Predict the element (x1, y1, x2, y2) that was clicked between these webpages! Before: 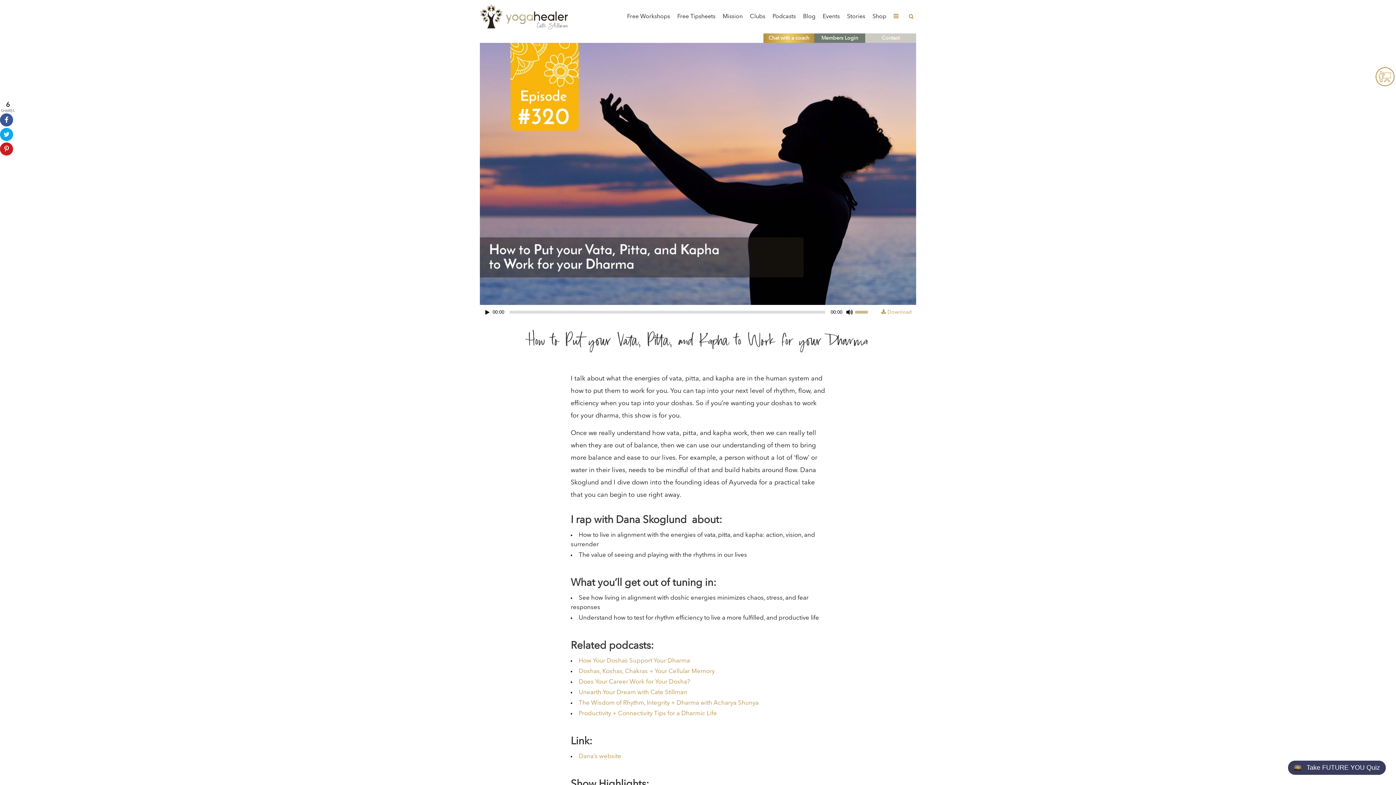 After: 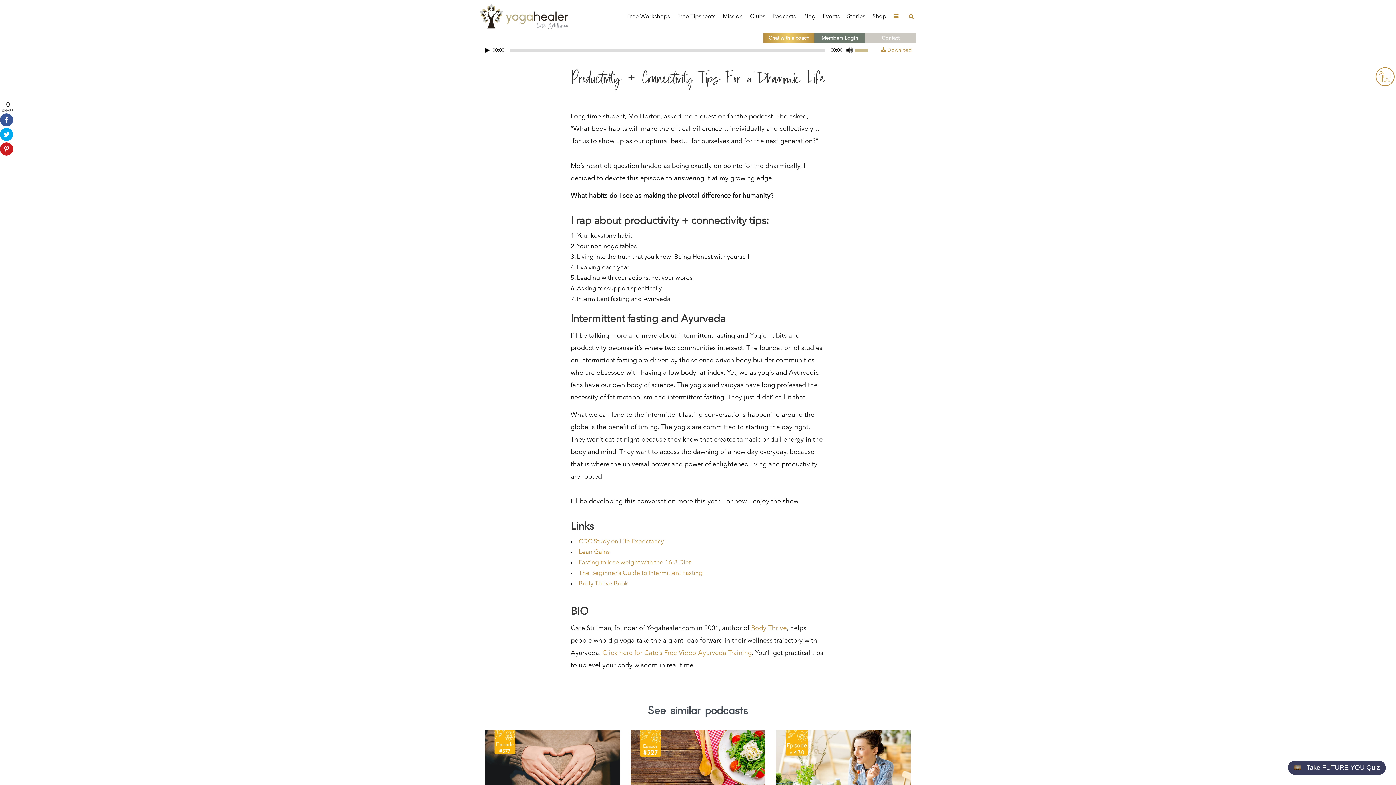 Action: label: Productivity + Connectivity Tips for a Dharmic Life bbox: (578, 710, 717, 716)